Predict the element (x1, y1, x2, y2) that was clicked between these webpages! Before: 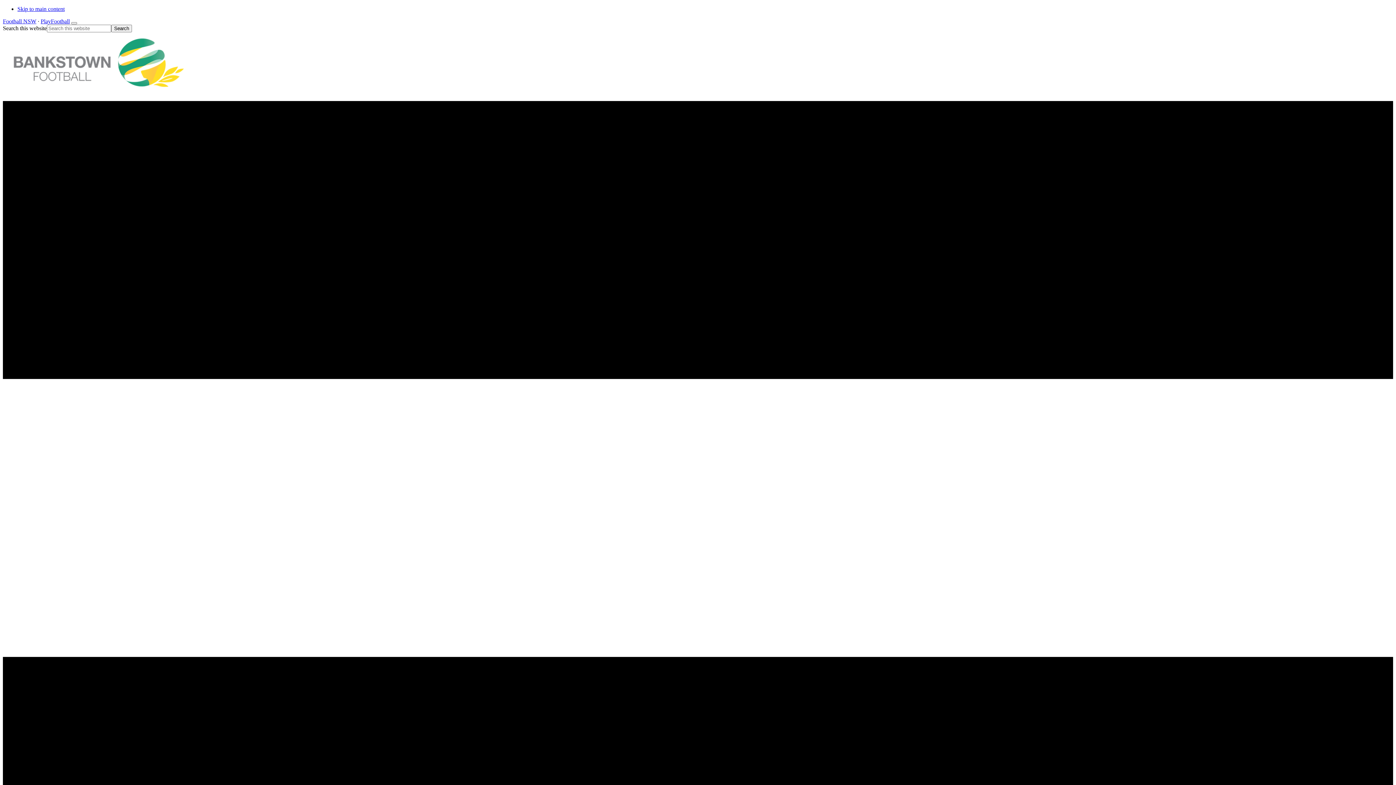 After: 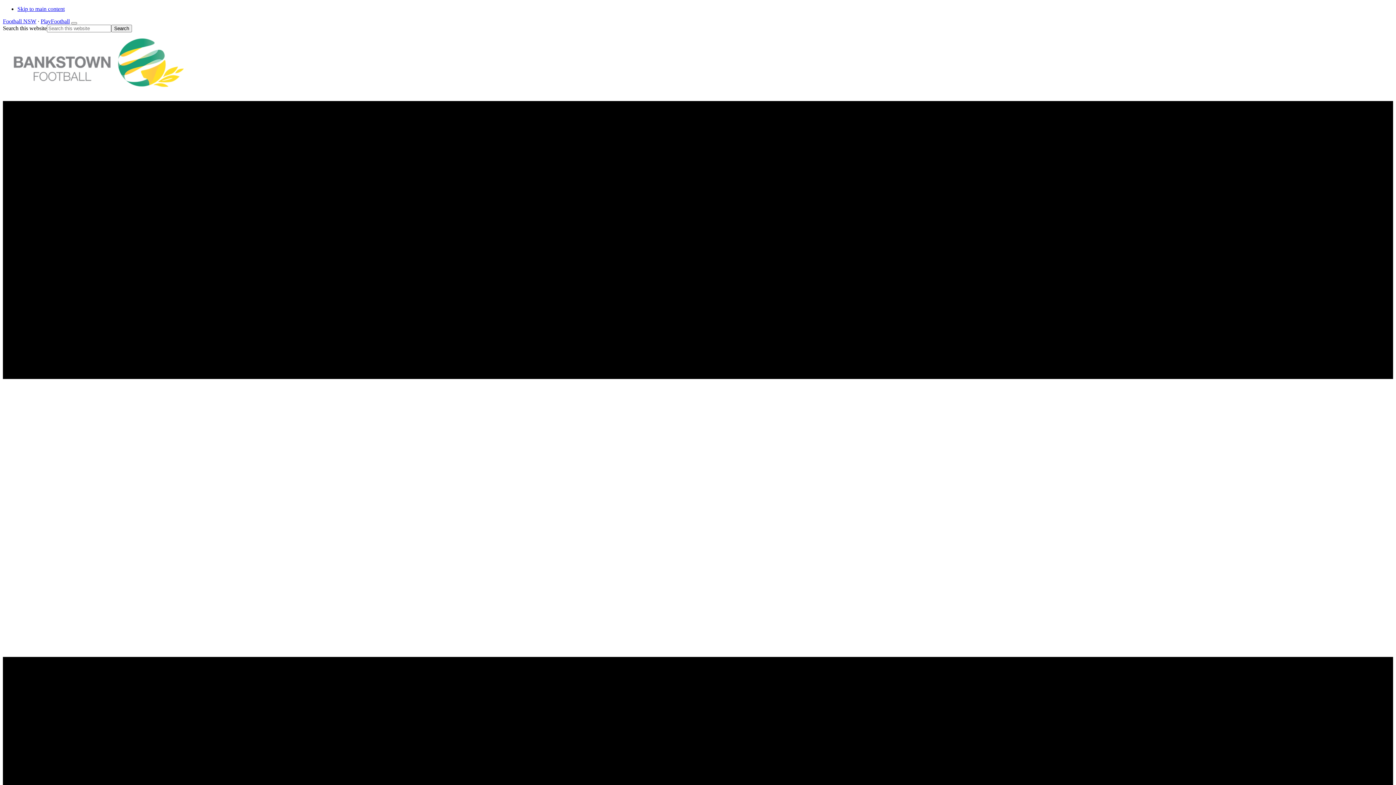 Action: label: Football NSW bbox: (2, 18, 36, 24)